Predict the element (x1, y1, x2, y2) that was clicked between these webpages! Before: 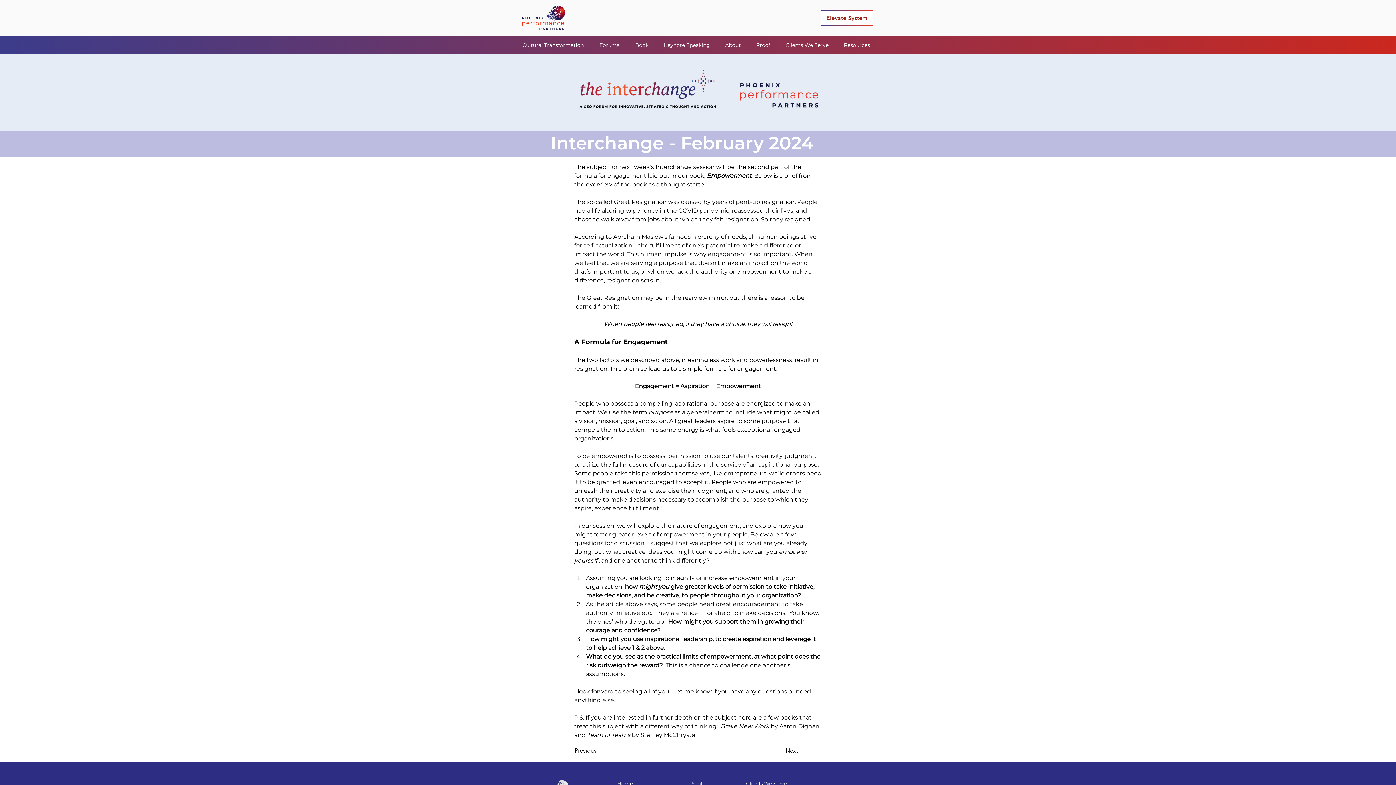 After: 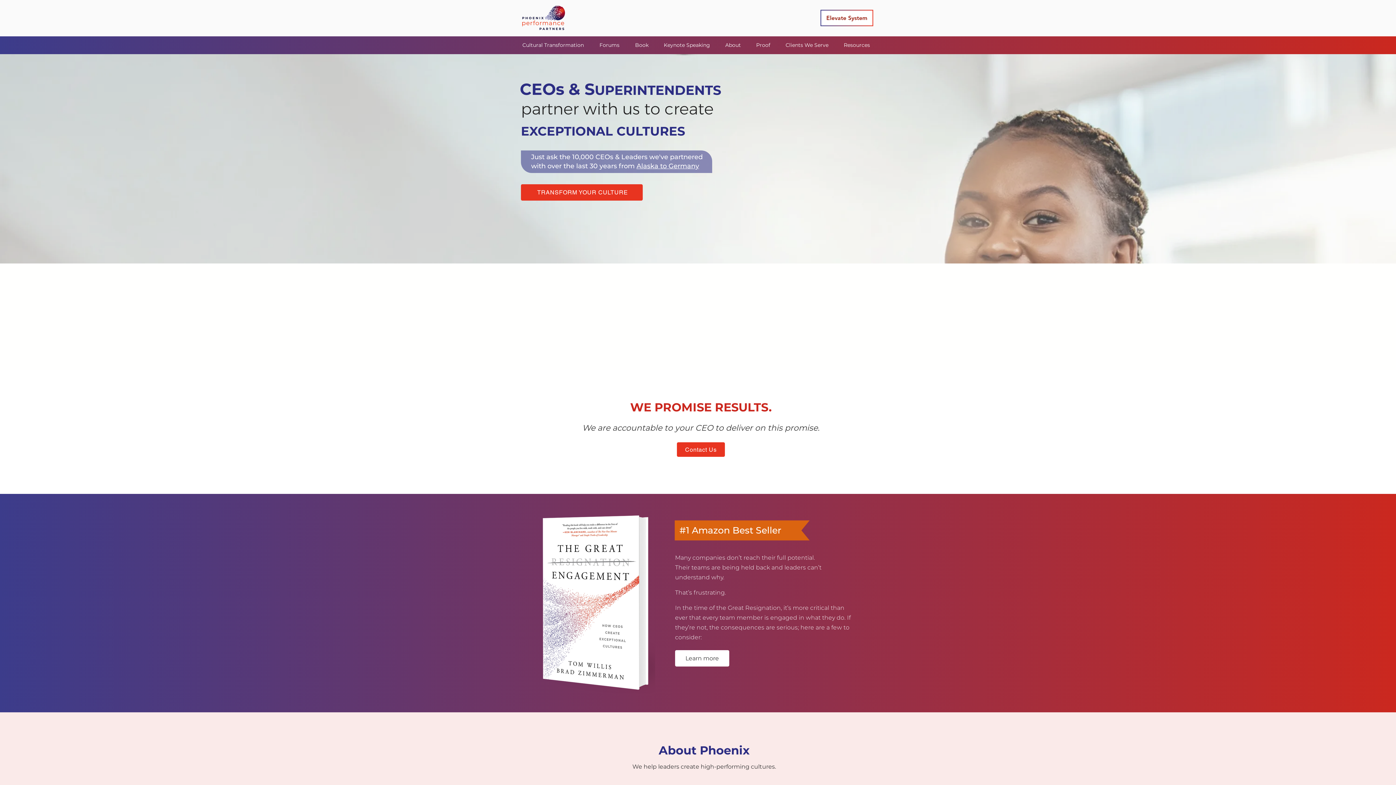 Action: bbox: (520, 3, 569, 32)